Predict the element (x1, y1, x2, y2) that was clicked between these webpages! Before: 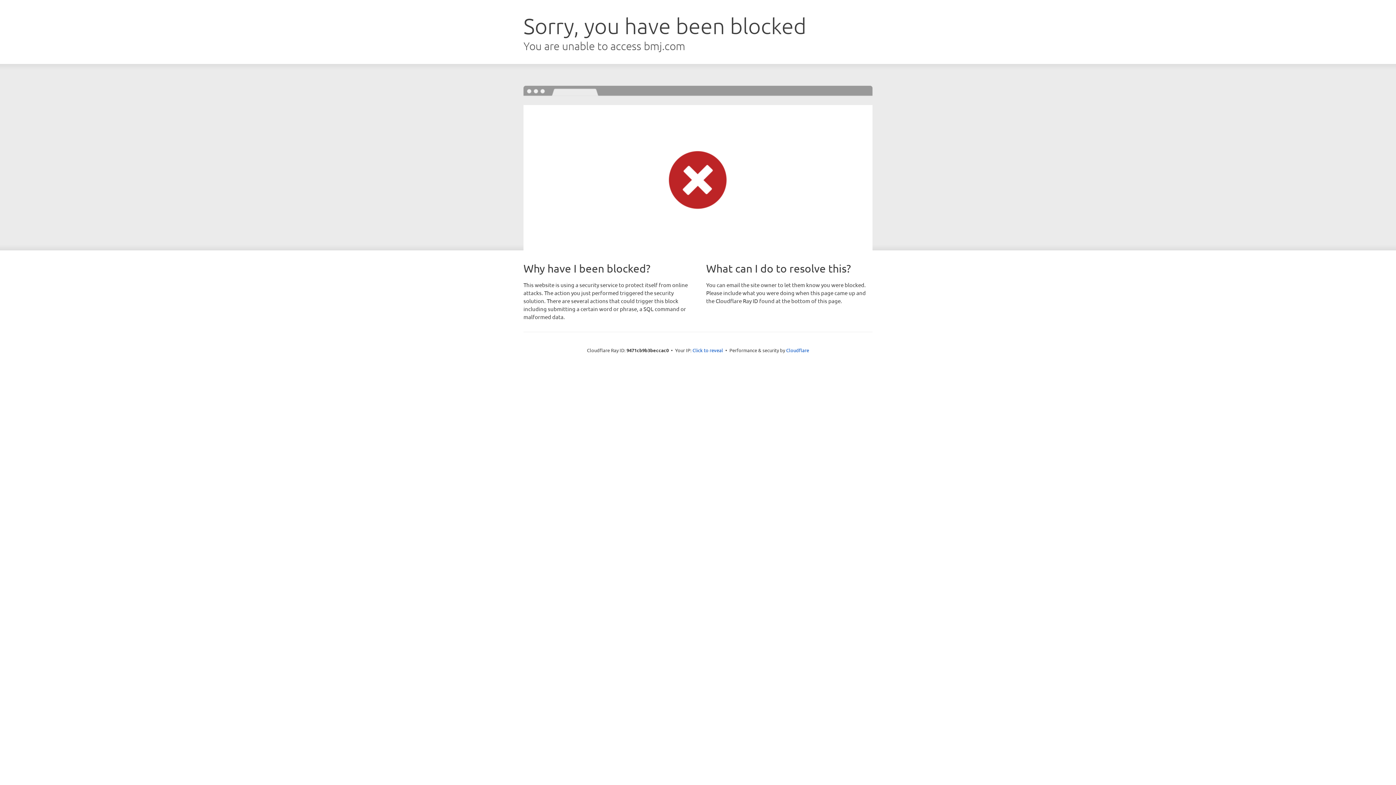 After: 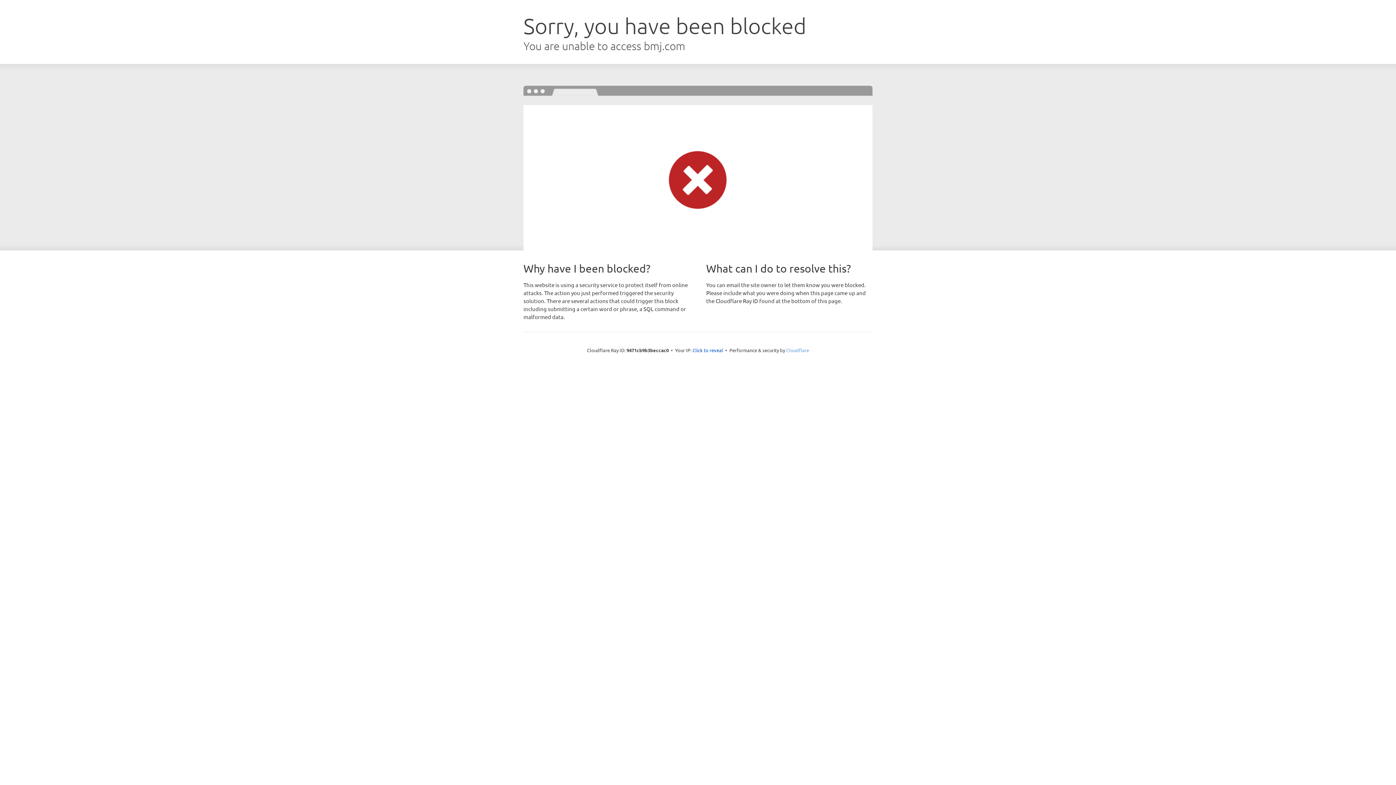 Action: label: Cloudflare bbox: (786, 347, 809, 353)